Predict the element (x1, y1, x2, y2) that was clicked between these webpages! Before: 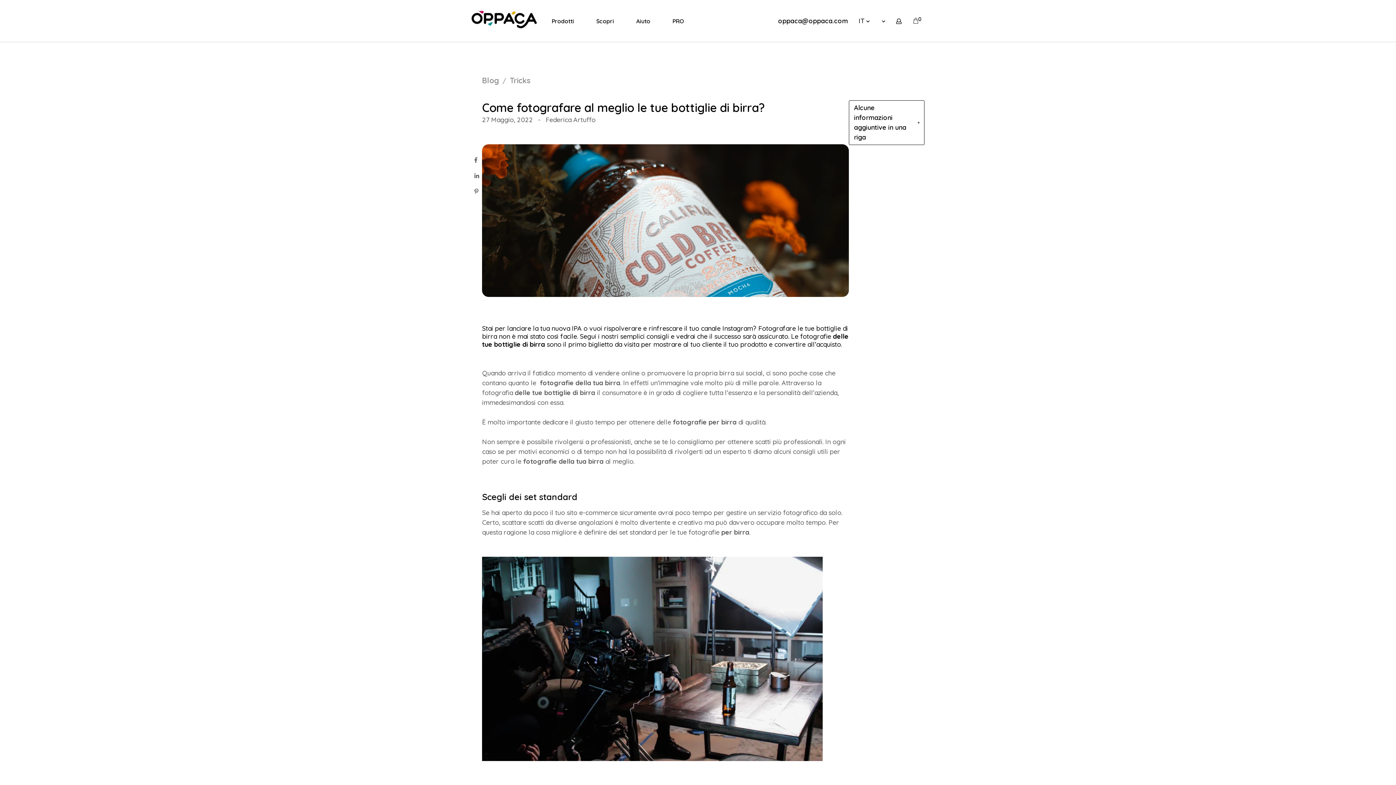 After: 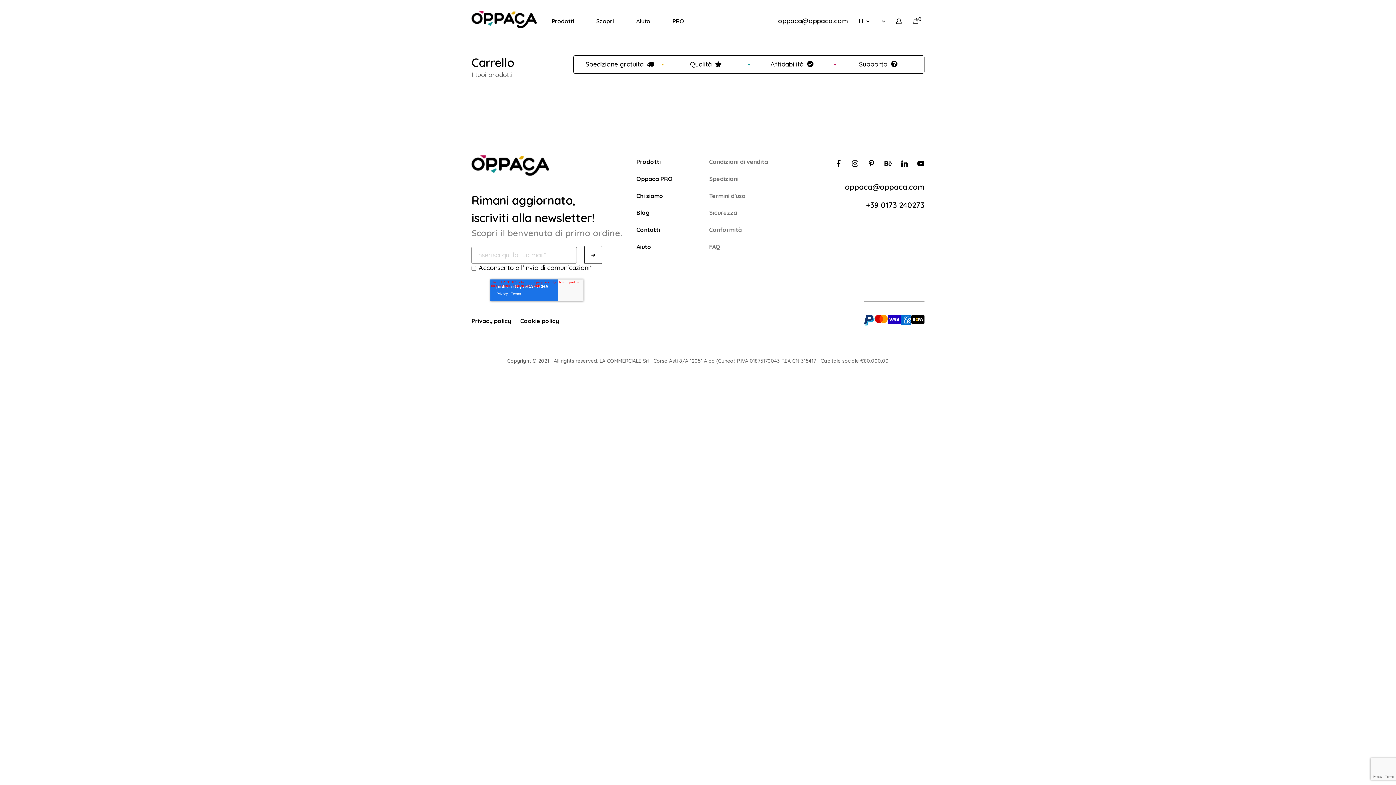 Action: label: 0 bbox: (912, 16, 919, 27)